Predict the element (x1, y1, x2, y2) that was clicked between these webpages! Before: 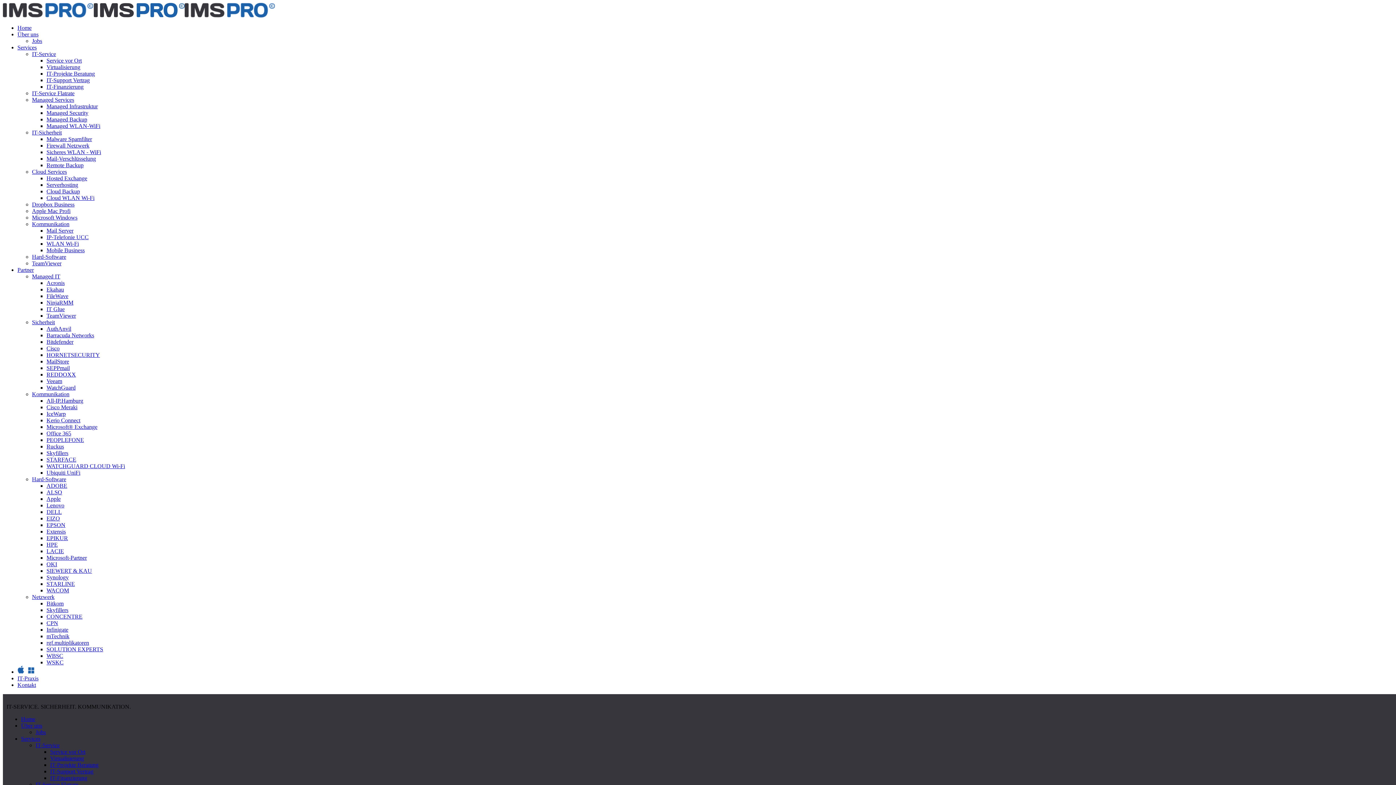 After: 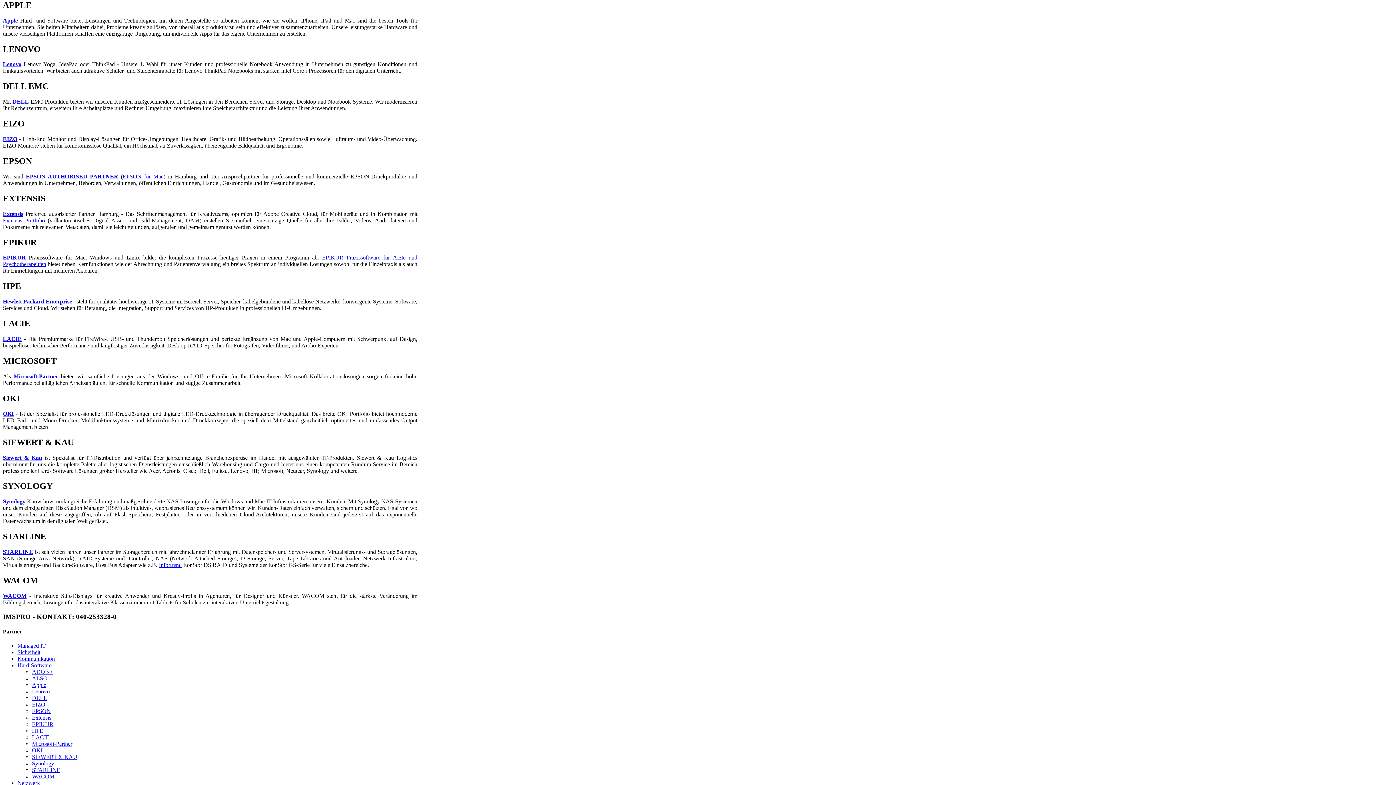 Action: bbox: (46, 496, 60, 502) label: Apple